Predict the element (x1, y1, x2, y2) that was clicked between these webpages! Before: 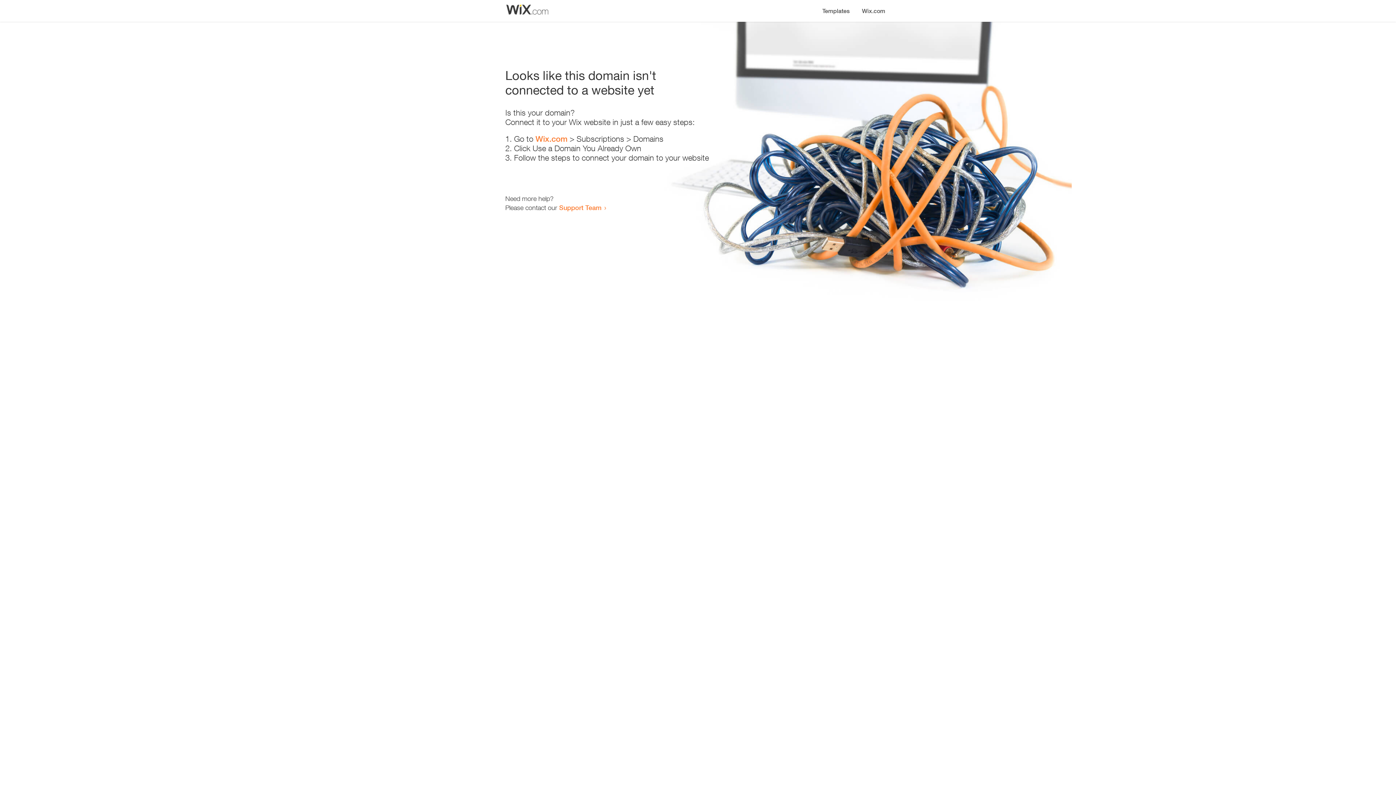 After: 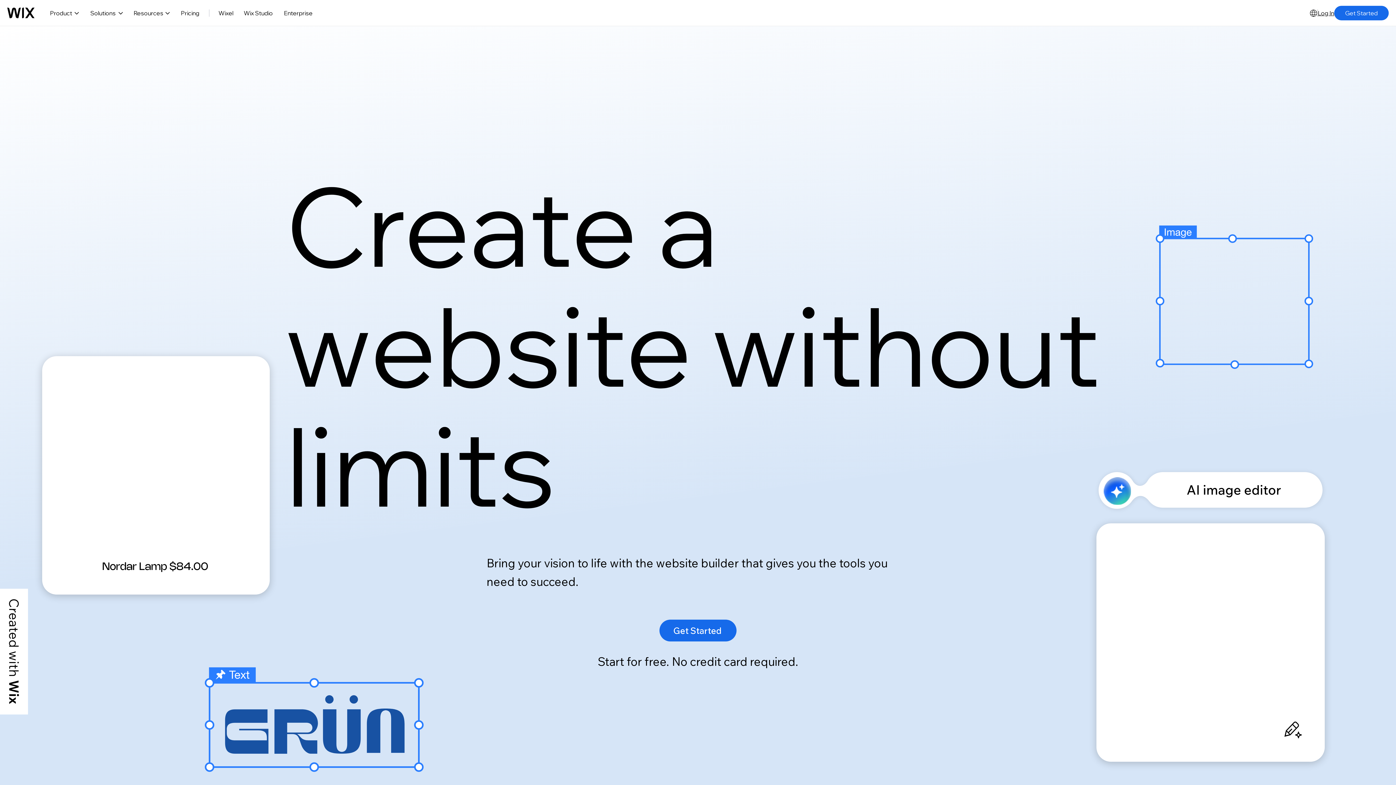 Action: label: Wix.com bbox: (856, 0, 890, 14)